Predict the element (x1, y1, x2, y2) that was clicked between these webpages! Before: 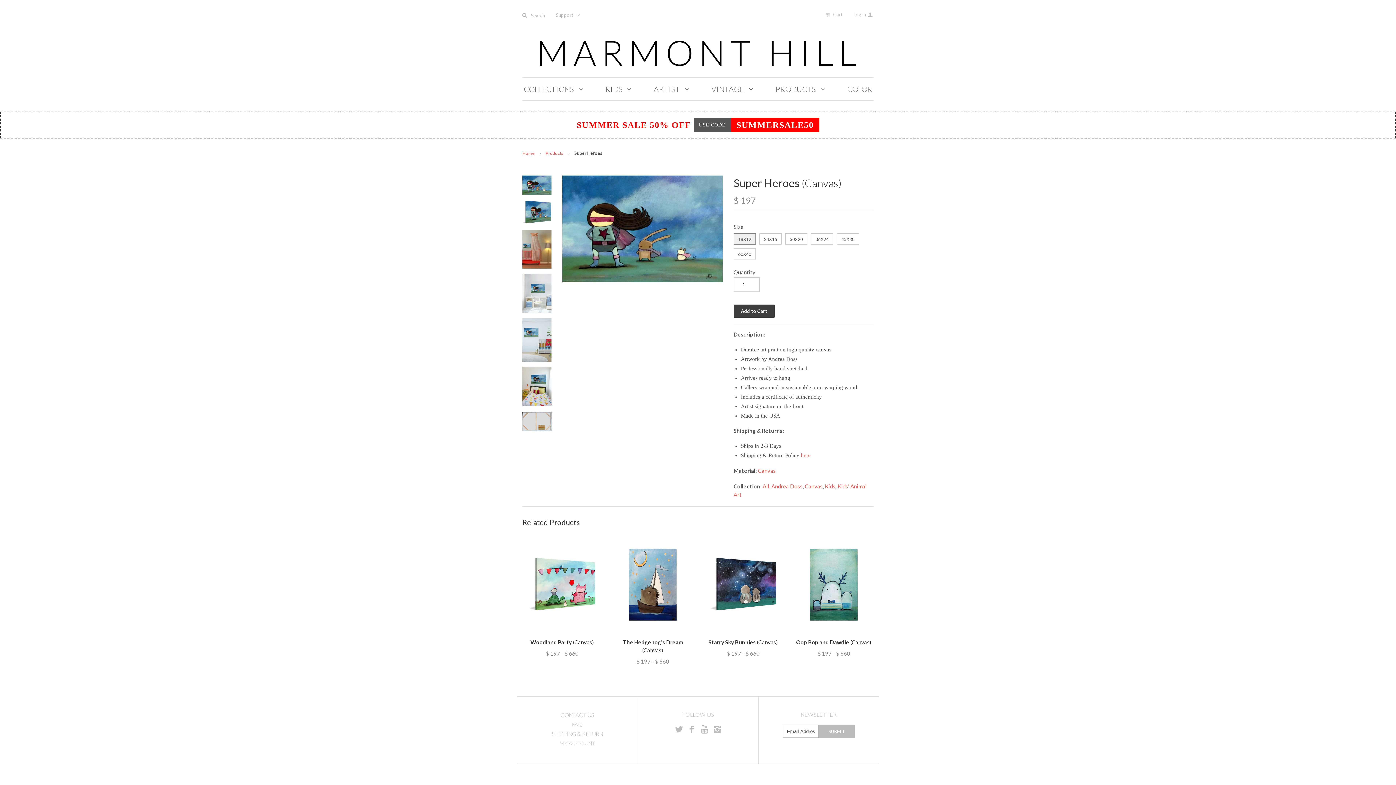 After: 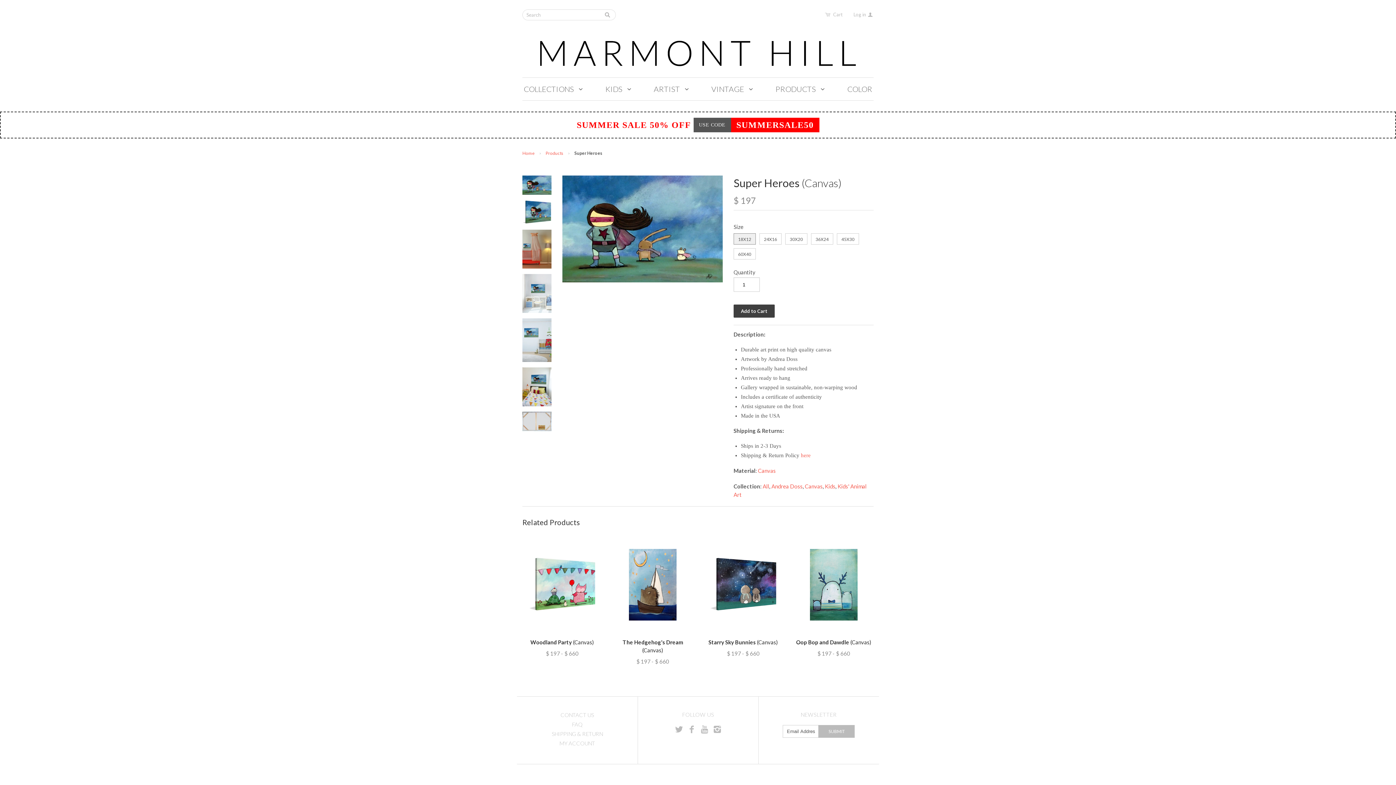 Action: label: Search bbox: (522, 7, 545, 22)